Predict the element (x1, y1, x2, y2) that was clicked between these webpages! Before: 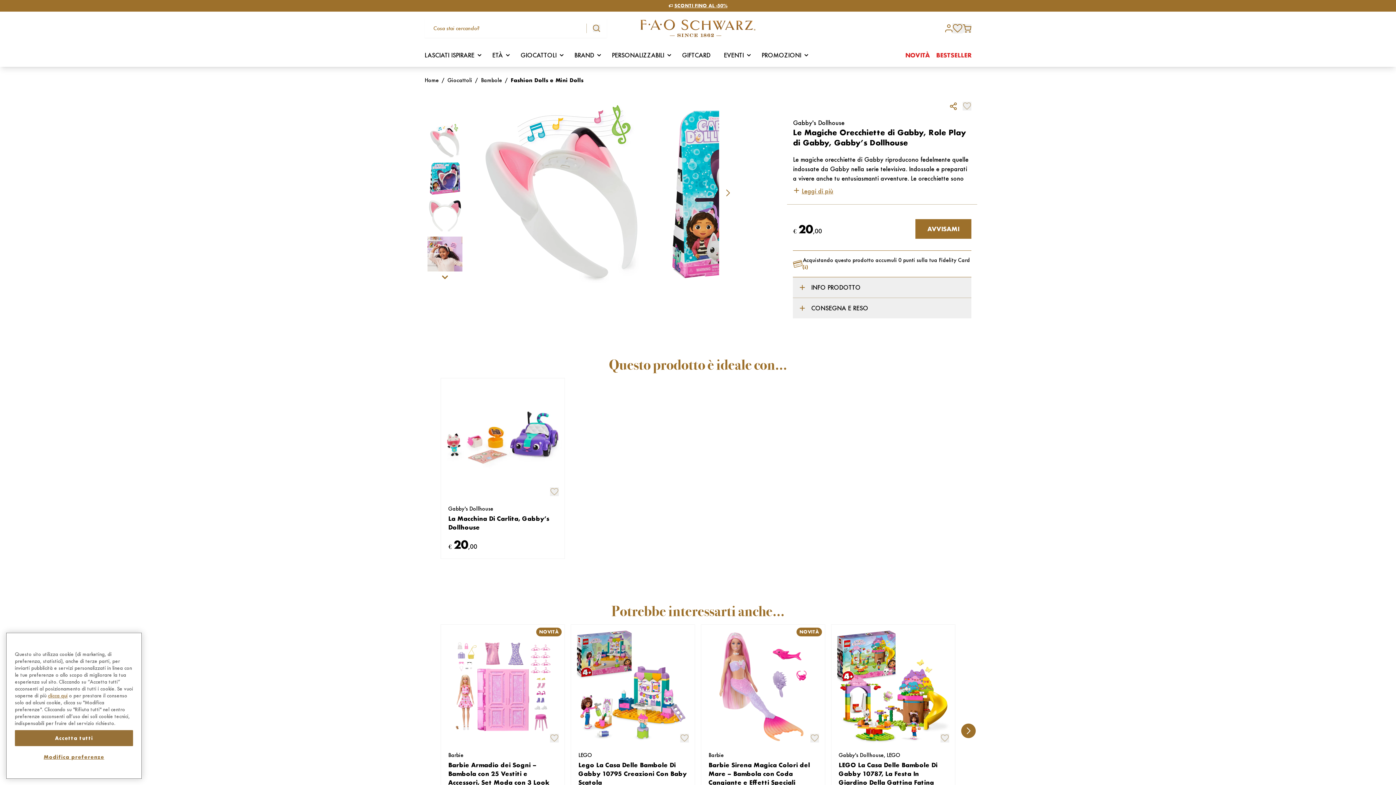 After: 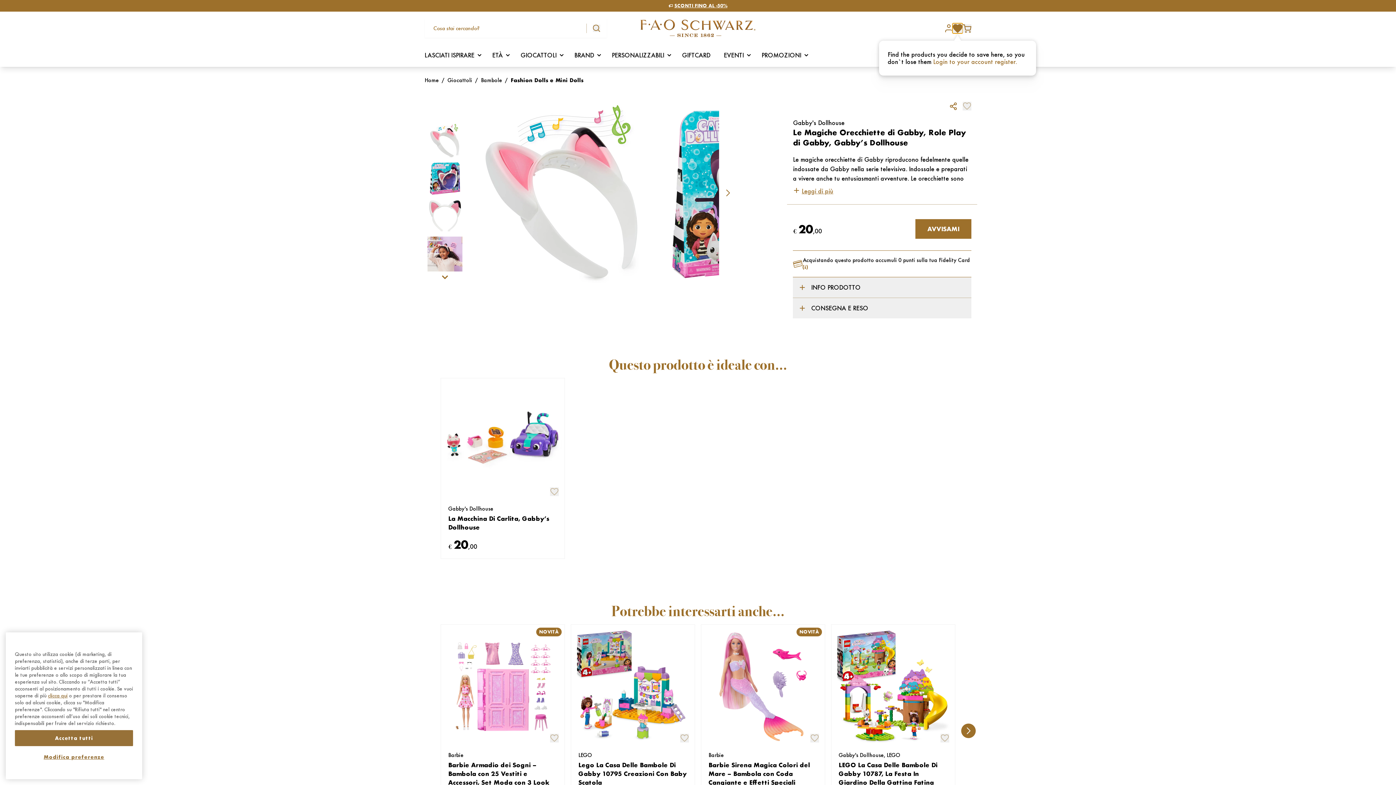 Action: bbox: (952, 23, 962, 33)